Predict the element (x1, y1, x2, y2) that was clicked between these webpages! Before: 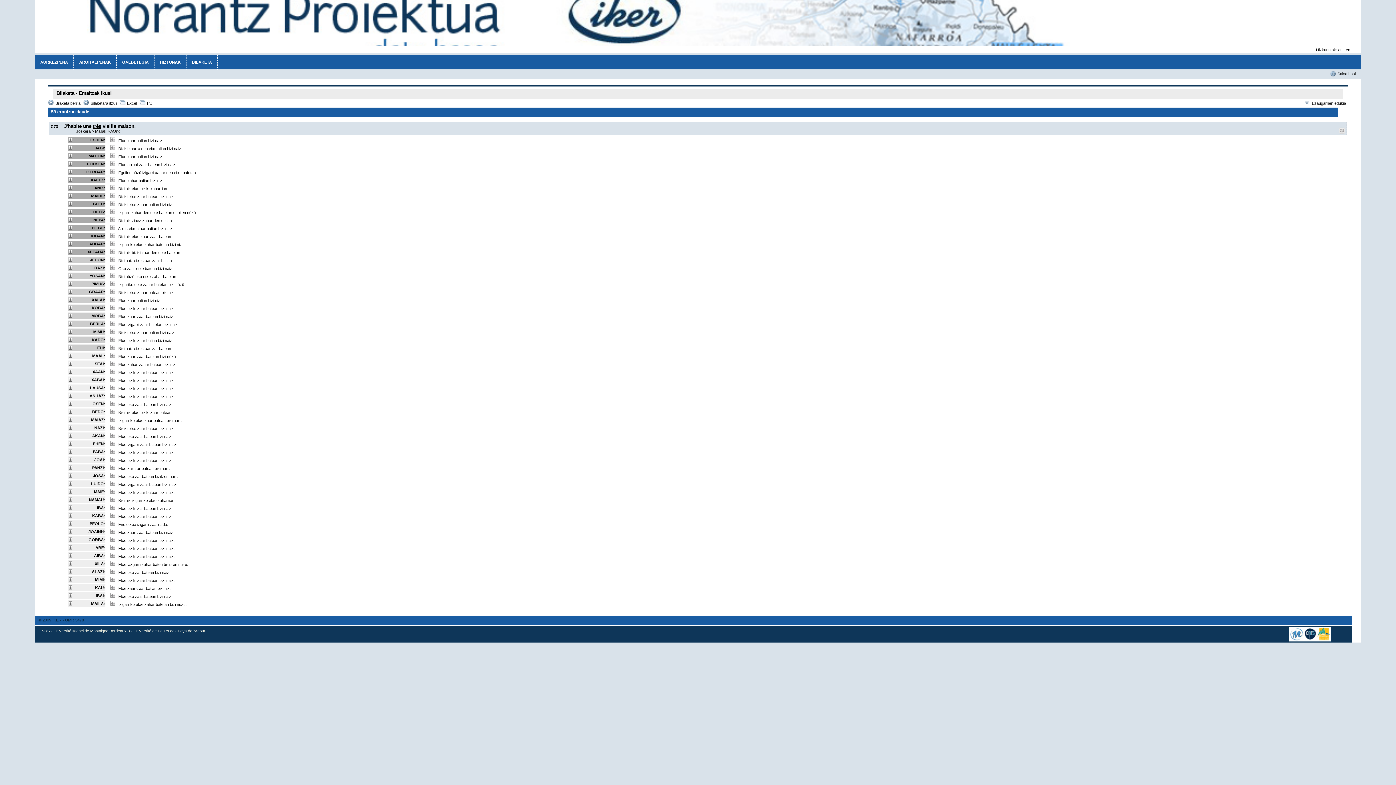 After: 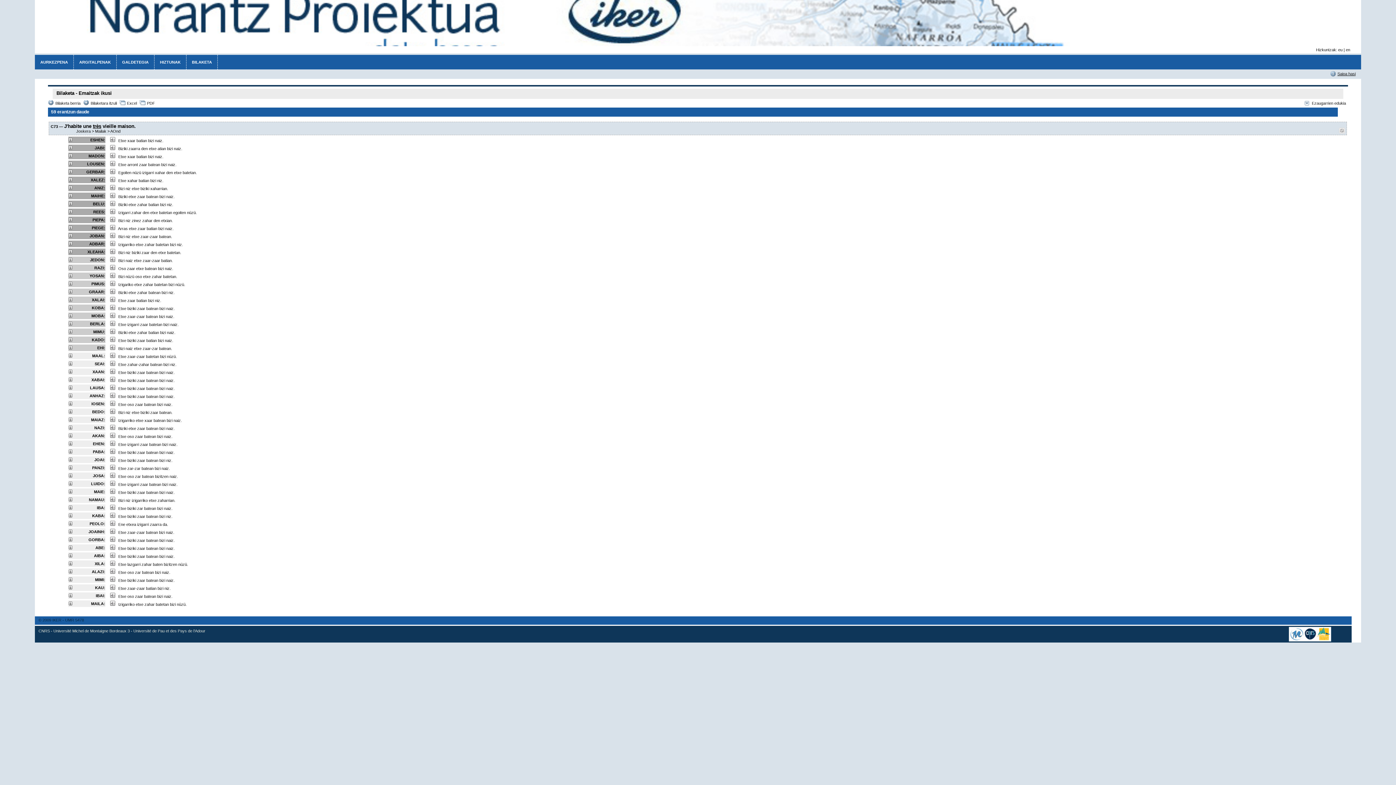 Action: bbox: (1330, 70, 1356, 77) label: Saioa hasi